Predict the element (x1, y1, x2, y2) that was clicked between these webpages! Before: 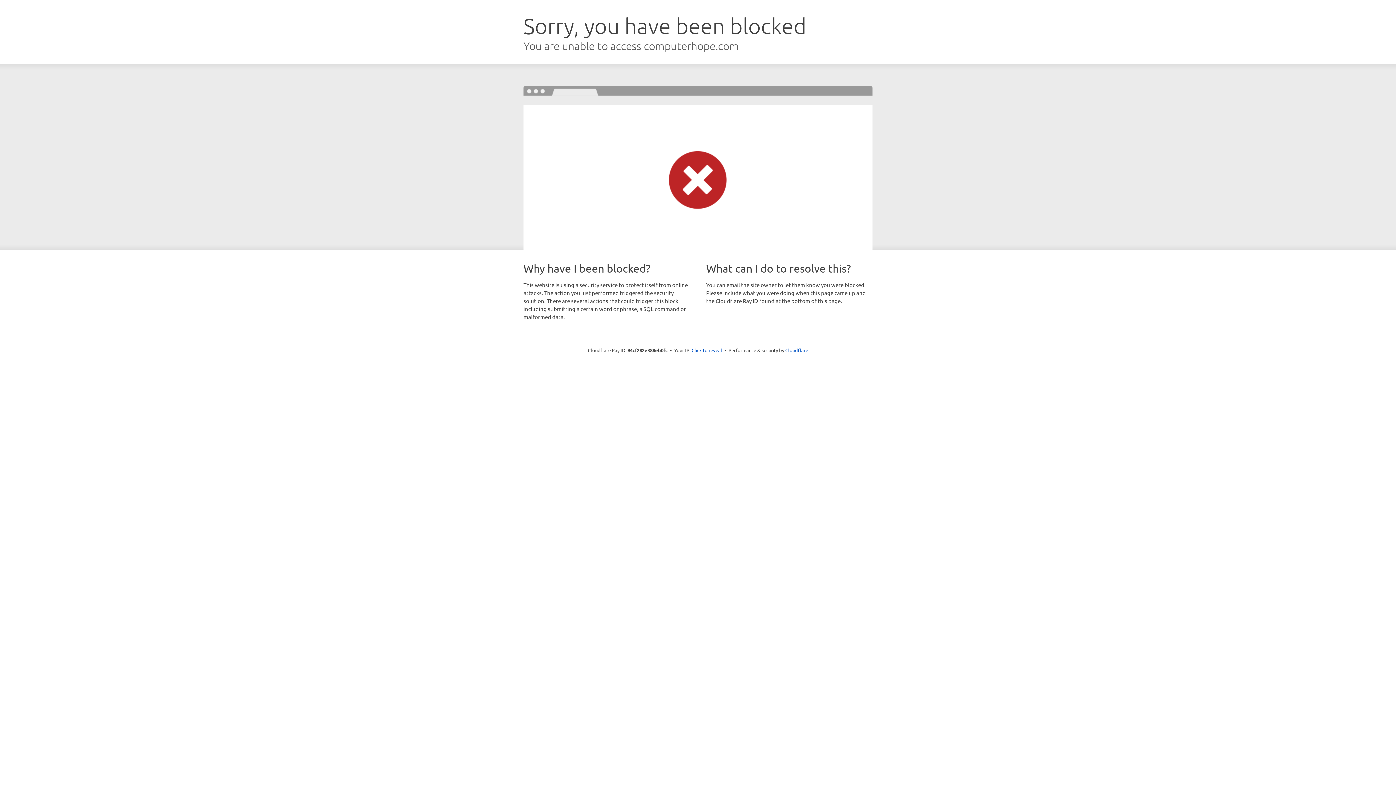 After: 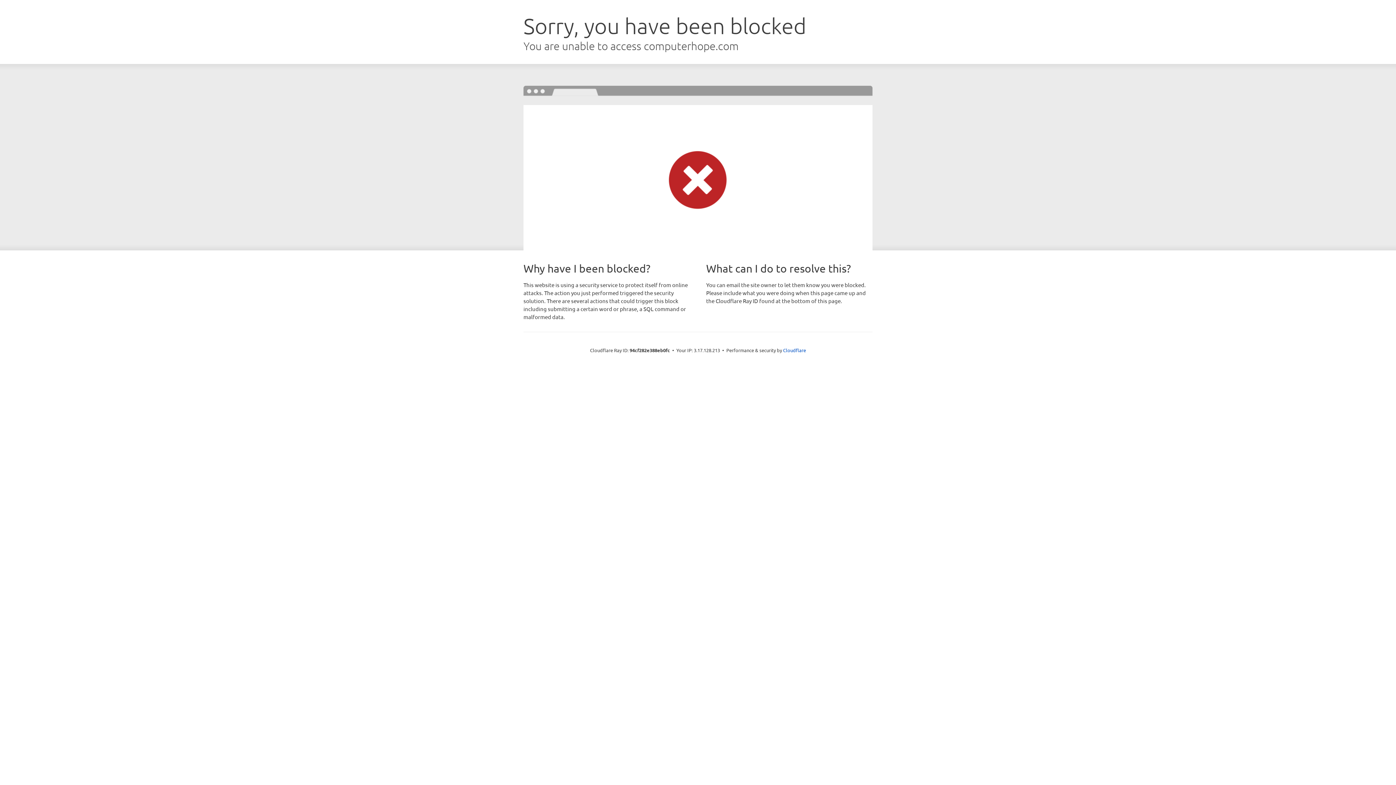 Action: label: Click to reveal bbox: (691, 346, 722, 353)